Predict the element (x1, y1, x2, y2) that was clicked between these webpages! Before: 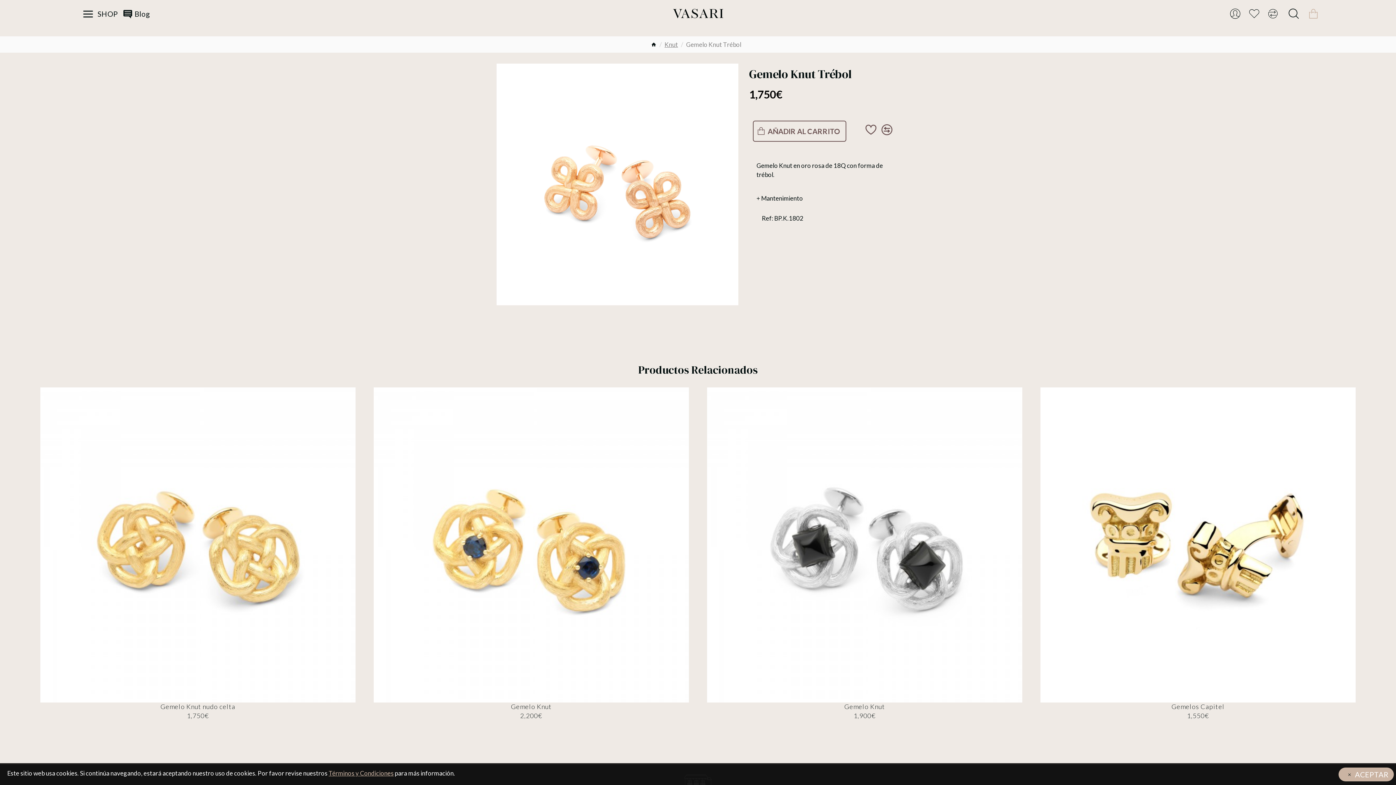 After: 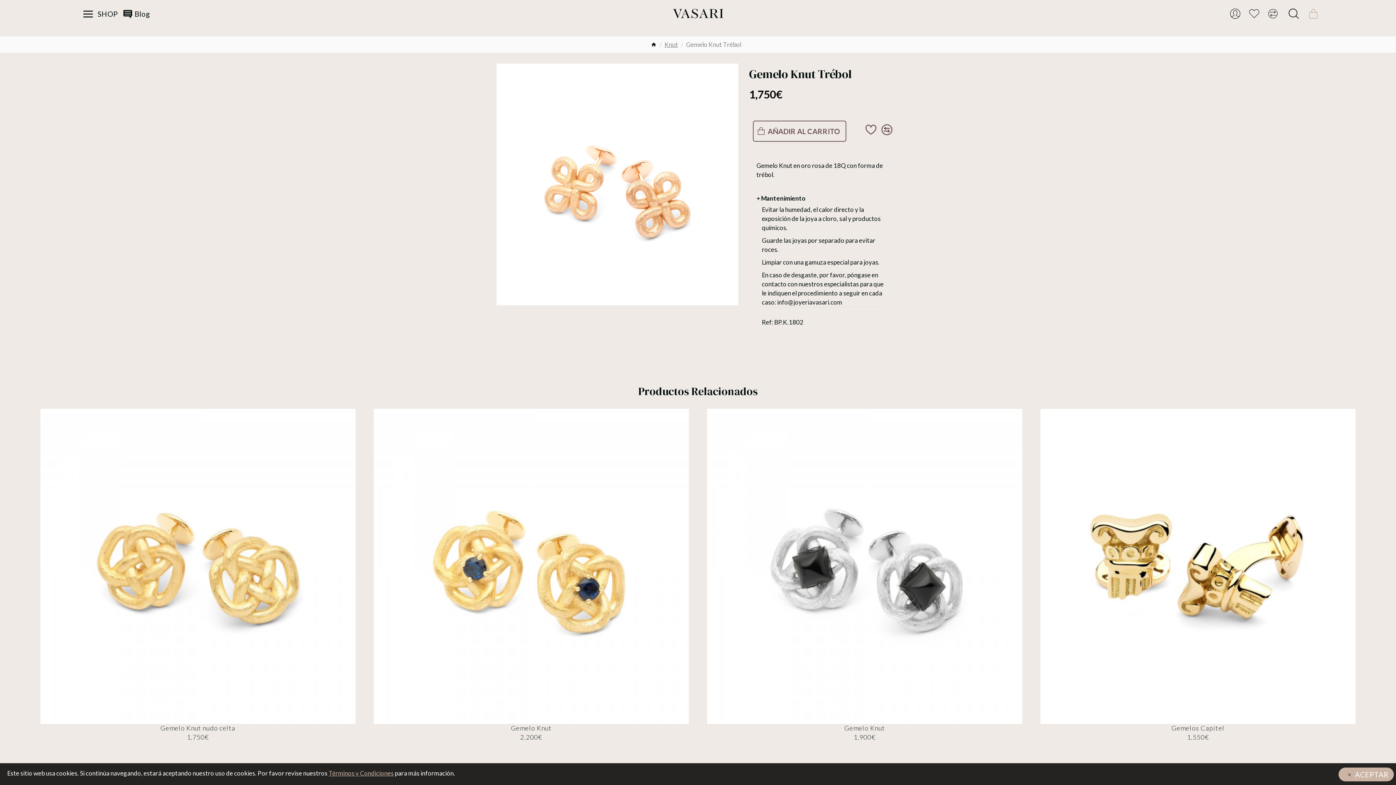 Action: bbox: (756, 193, 886, 202) label: + Mantenimiento